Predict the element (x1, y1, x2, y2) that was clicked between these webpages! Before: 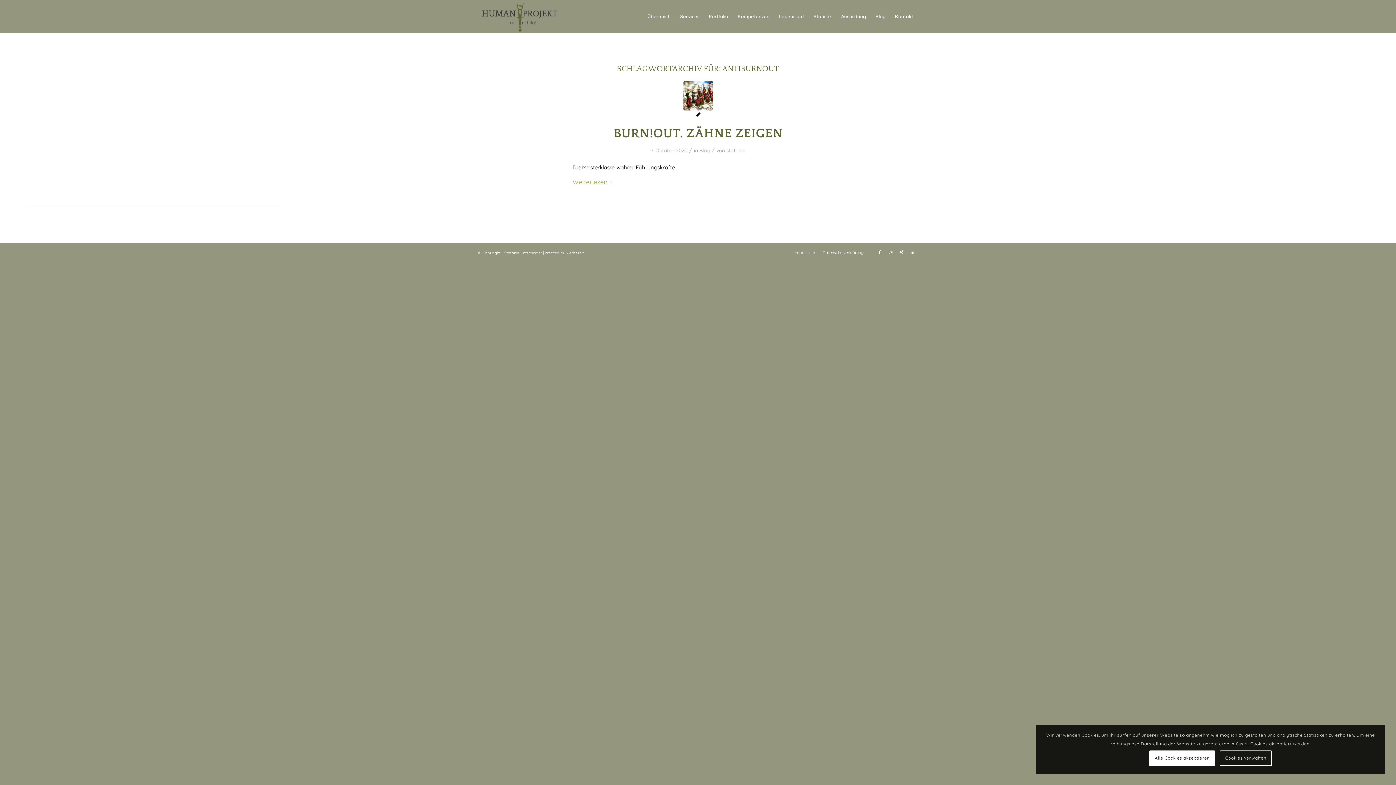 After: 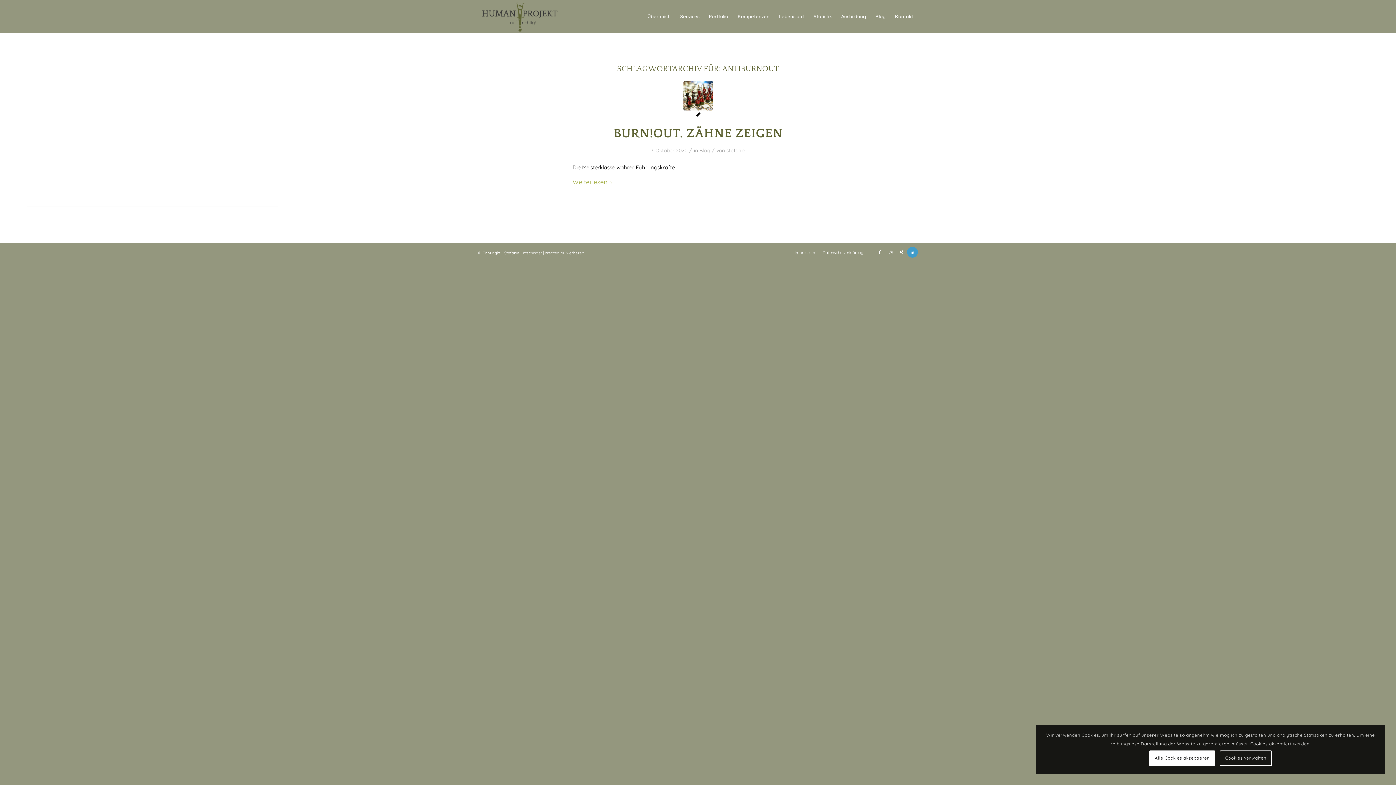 Action: bbox: (907, 246, 918, 257) label: Link zu LinkedIn